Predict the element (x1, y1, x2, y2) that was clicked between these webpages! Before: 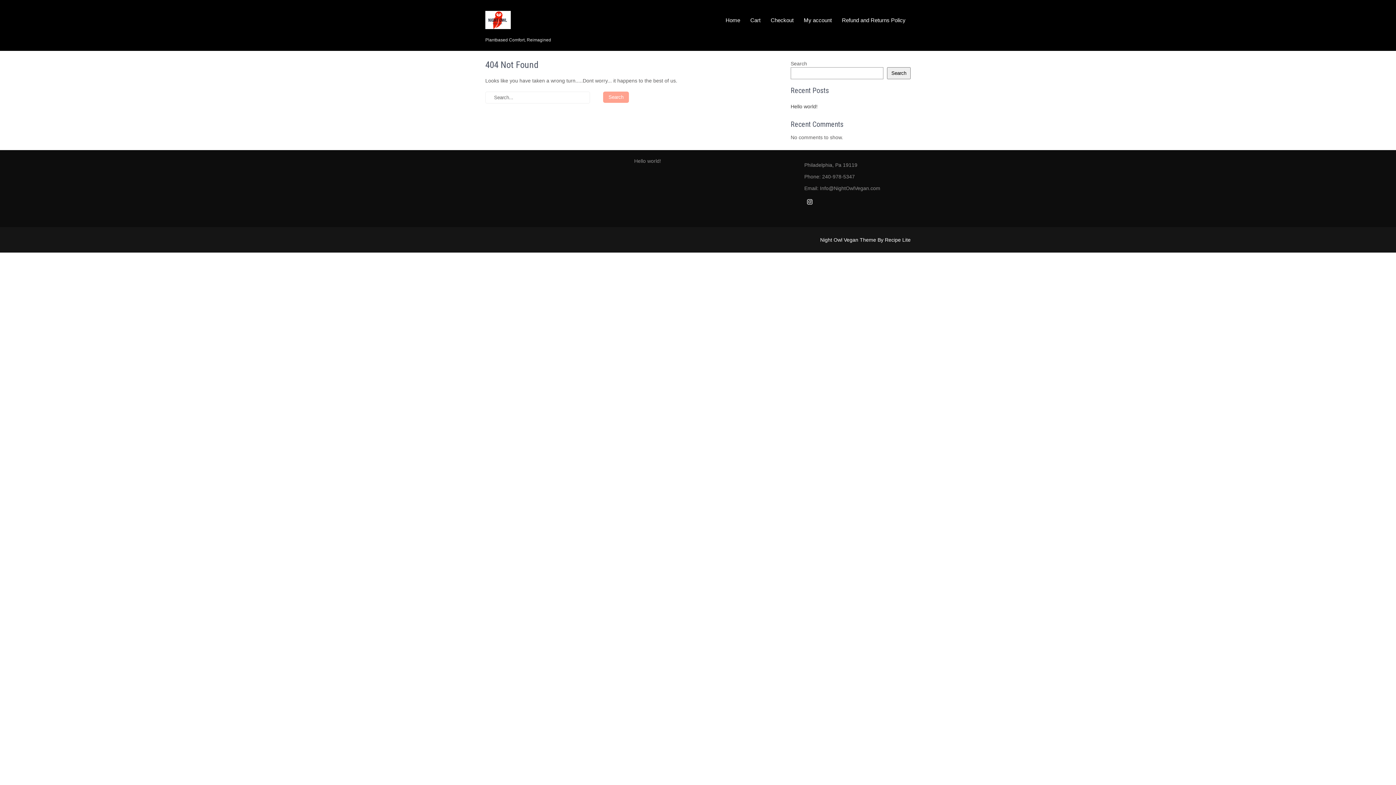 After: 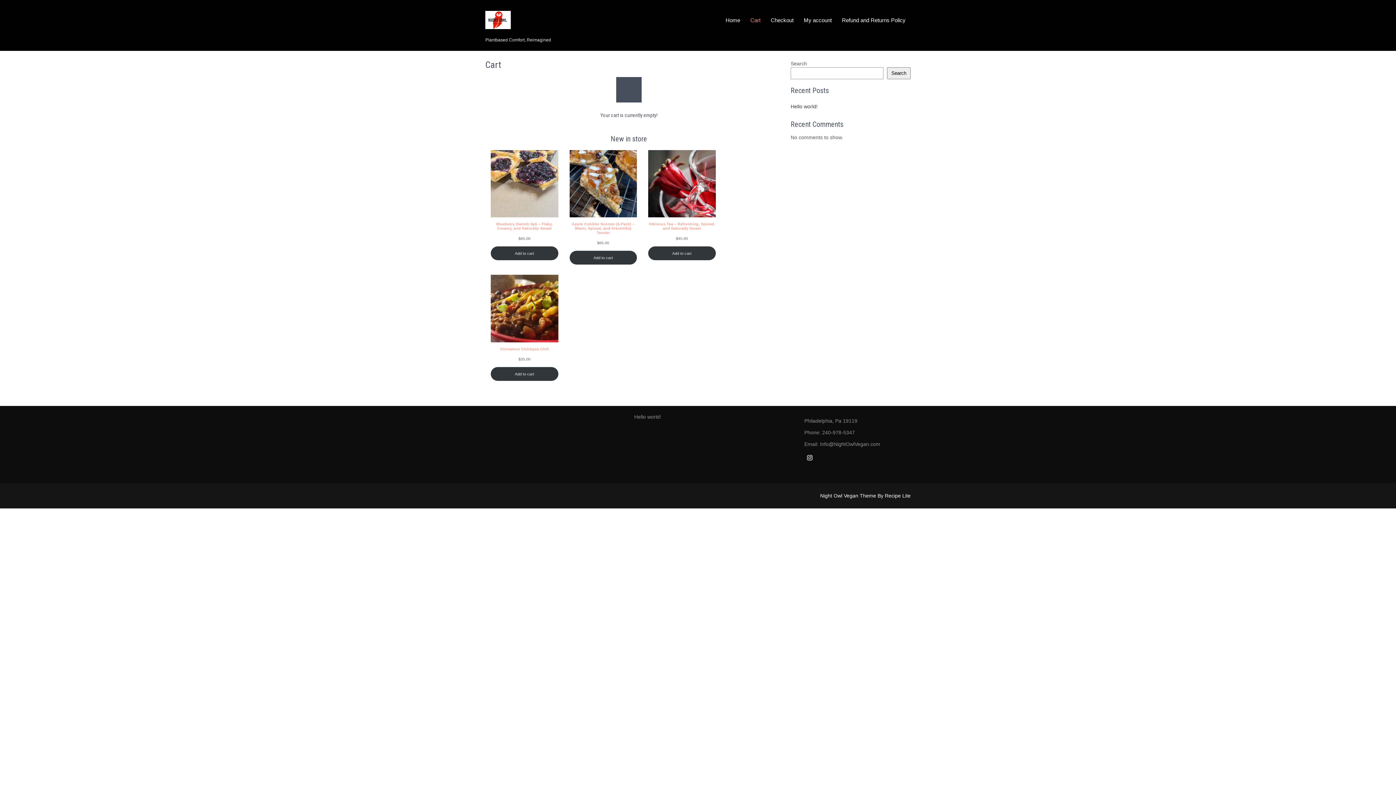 Action: label: Checkout bbox: (765, 11, 798, 29)